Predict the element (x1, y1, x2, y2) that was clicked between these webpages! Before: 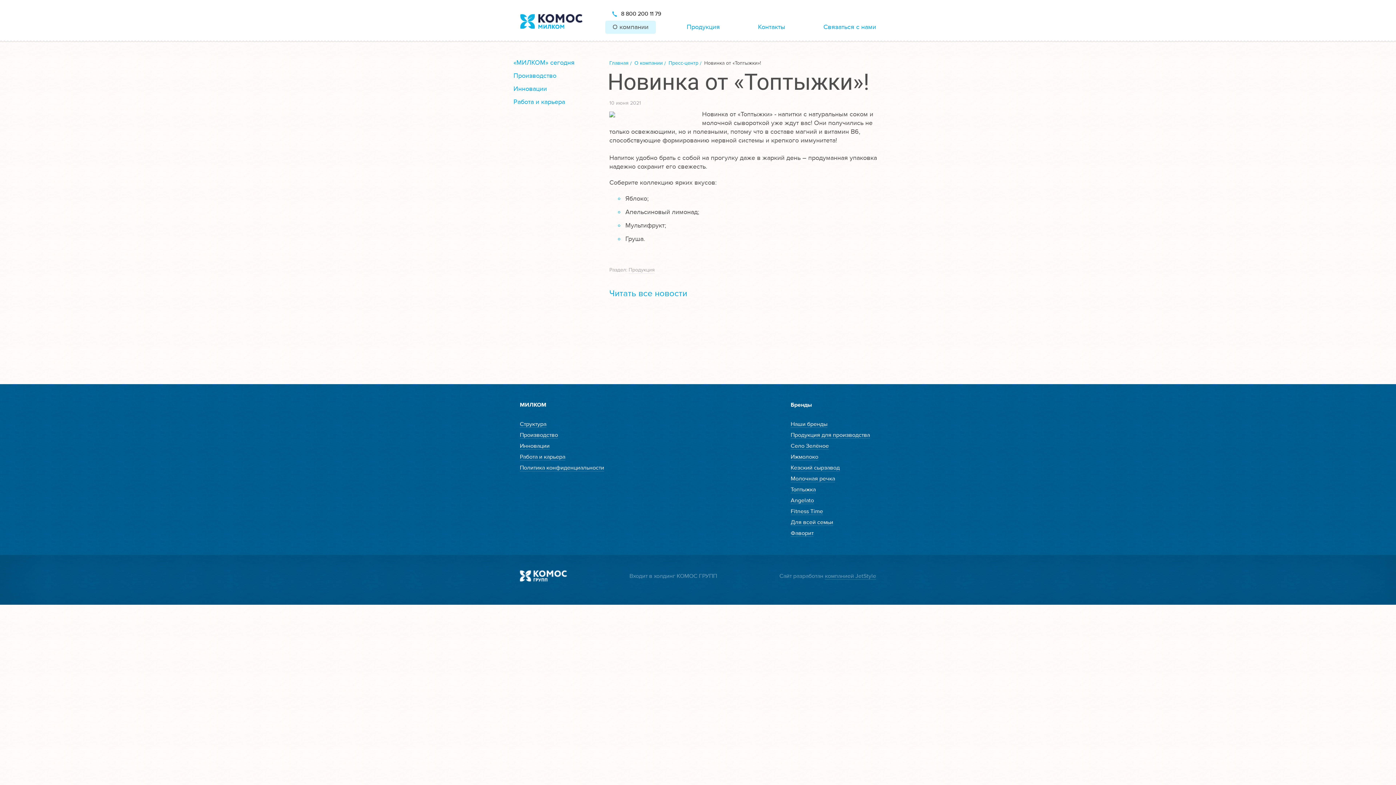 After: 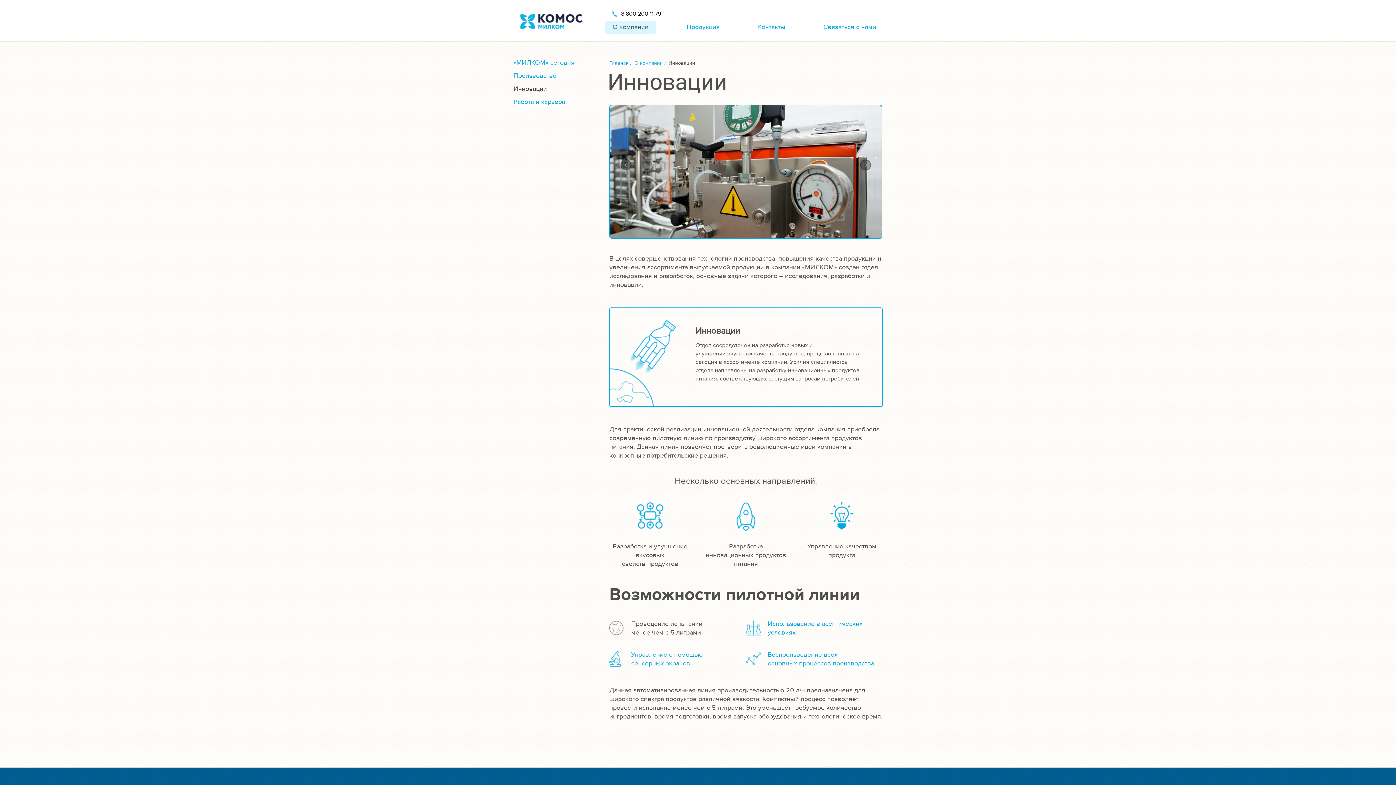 Action: bbox: (519, 442, 549, 449) label: Инновации